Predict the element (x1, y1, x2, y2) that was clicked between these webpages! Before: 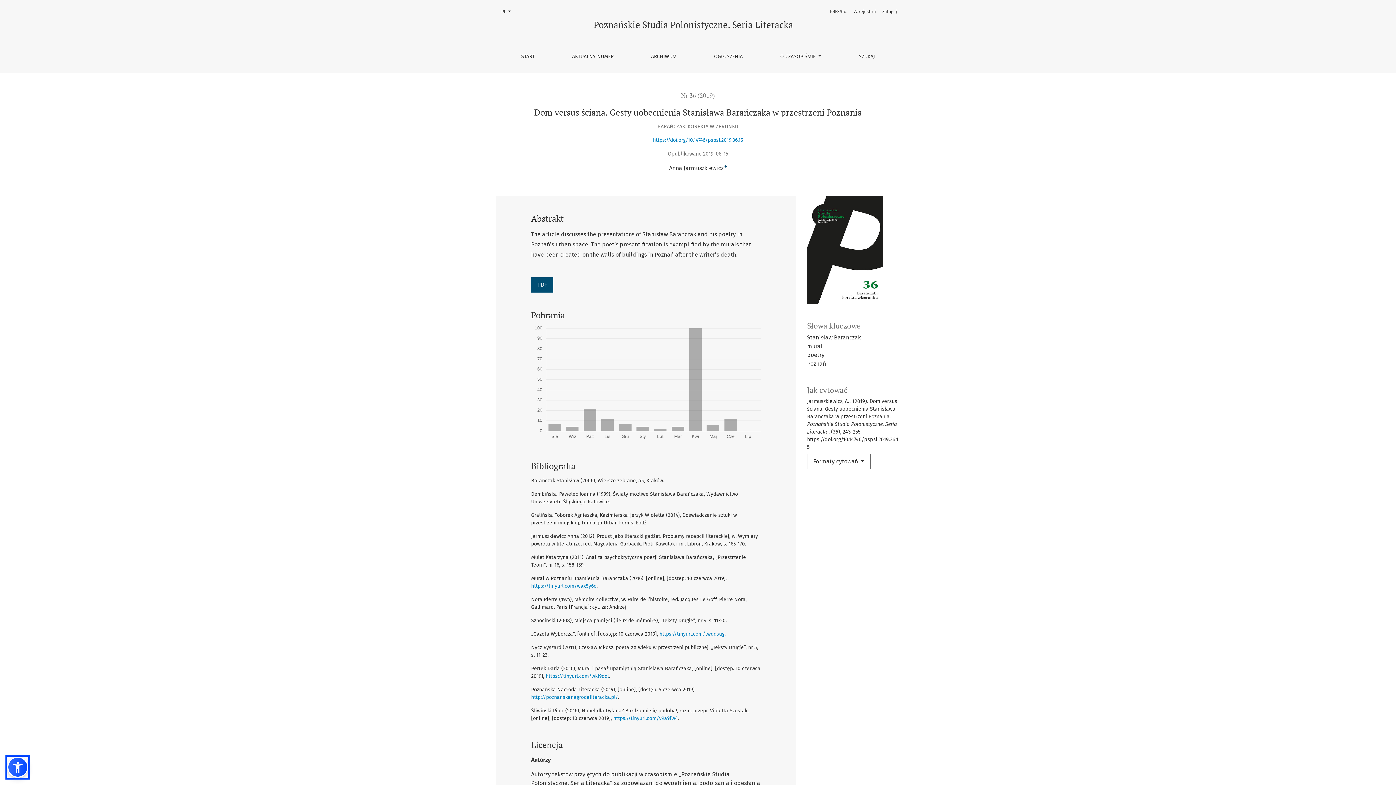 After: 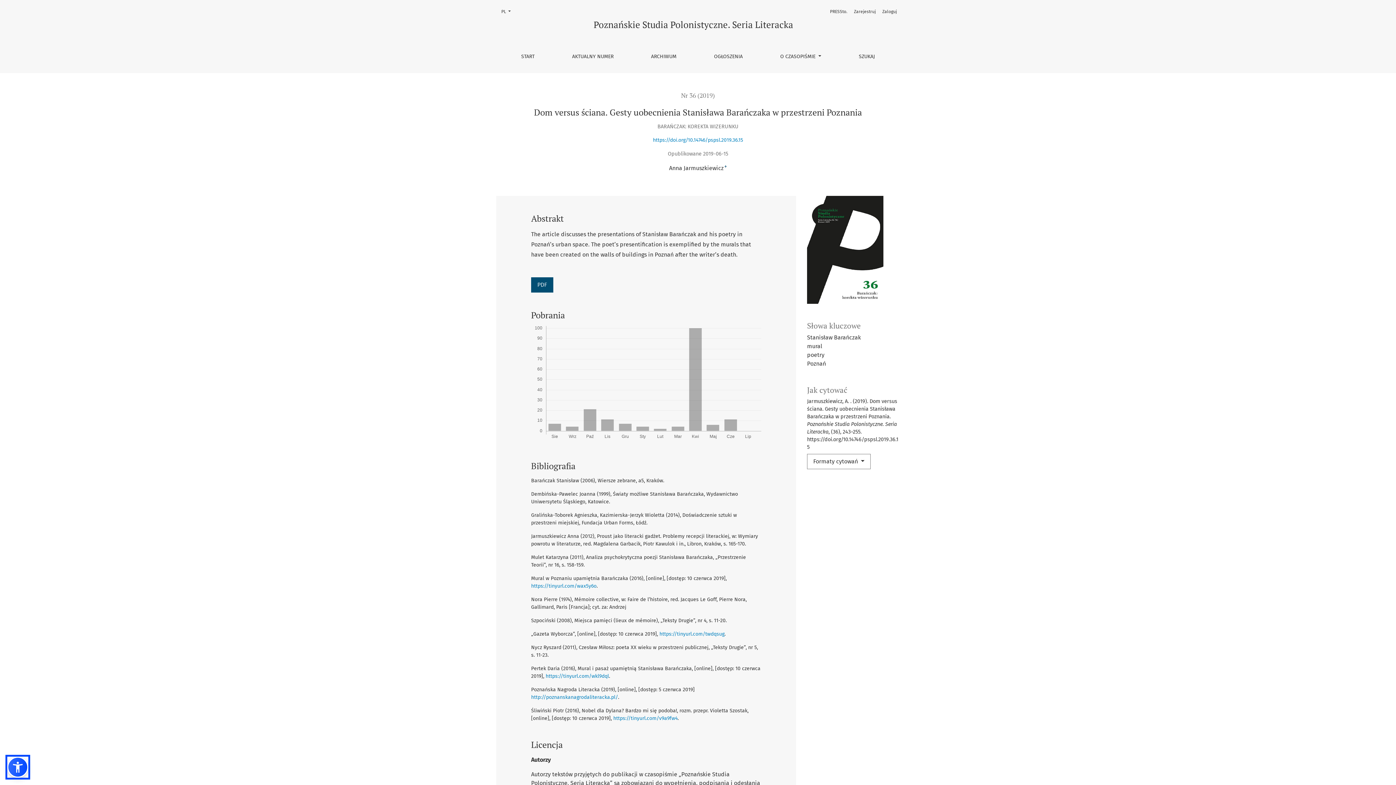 Action: bbox: (653, 137, 743, 143) label: https://doi.org/10.14746/pspsl.2019.36.15